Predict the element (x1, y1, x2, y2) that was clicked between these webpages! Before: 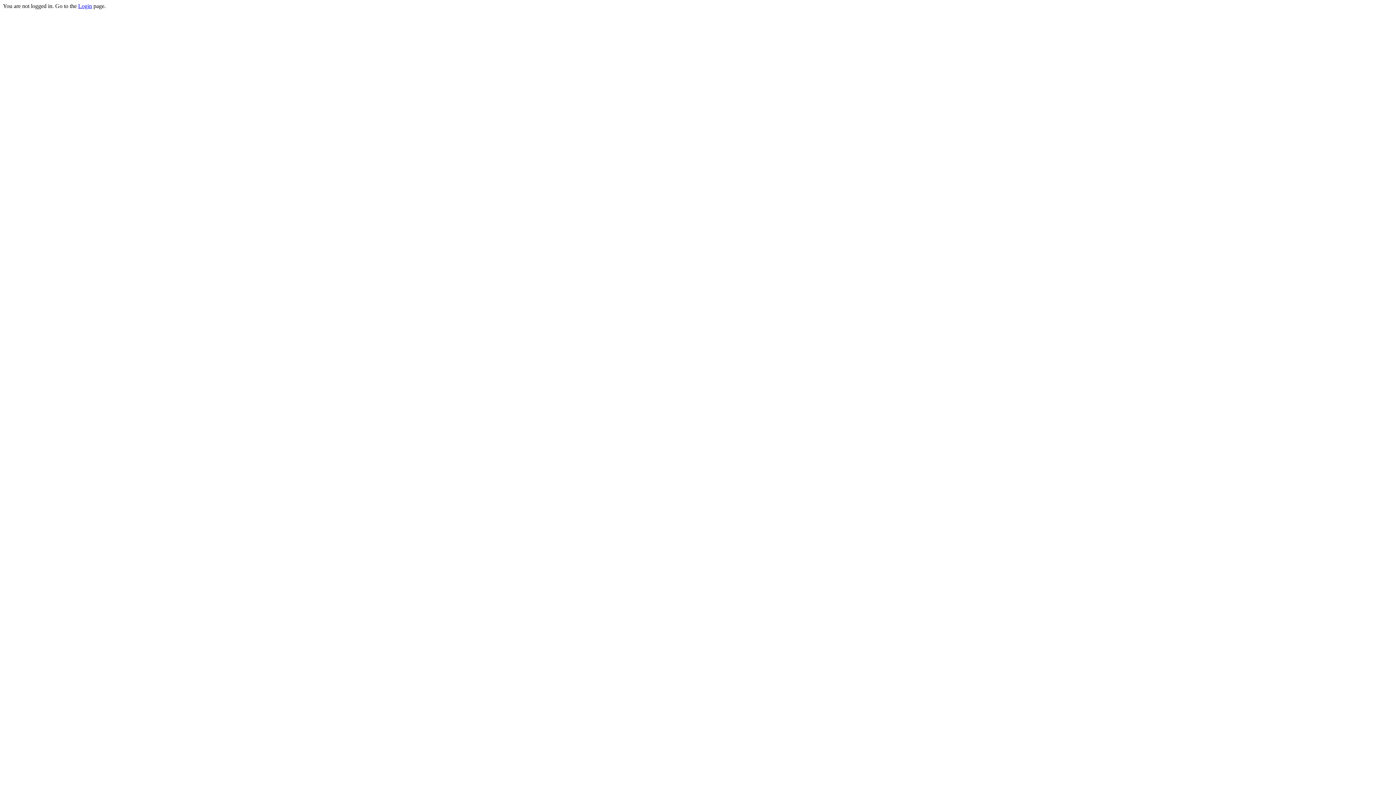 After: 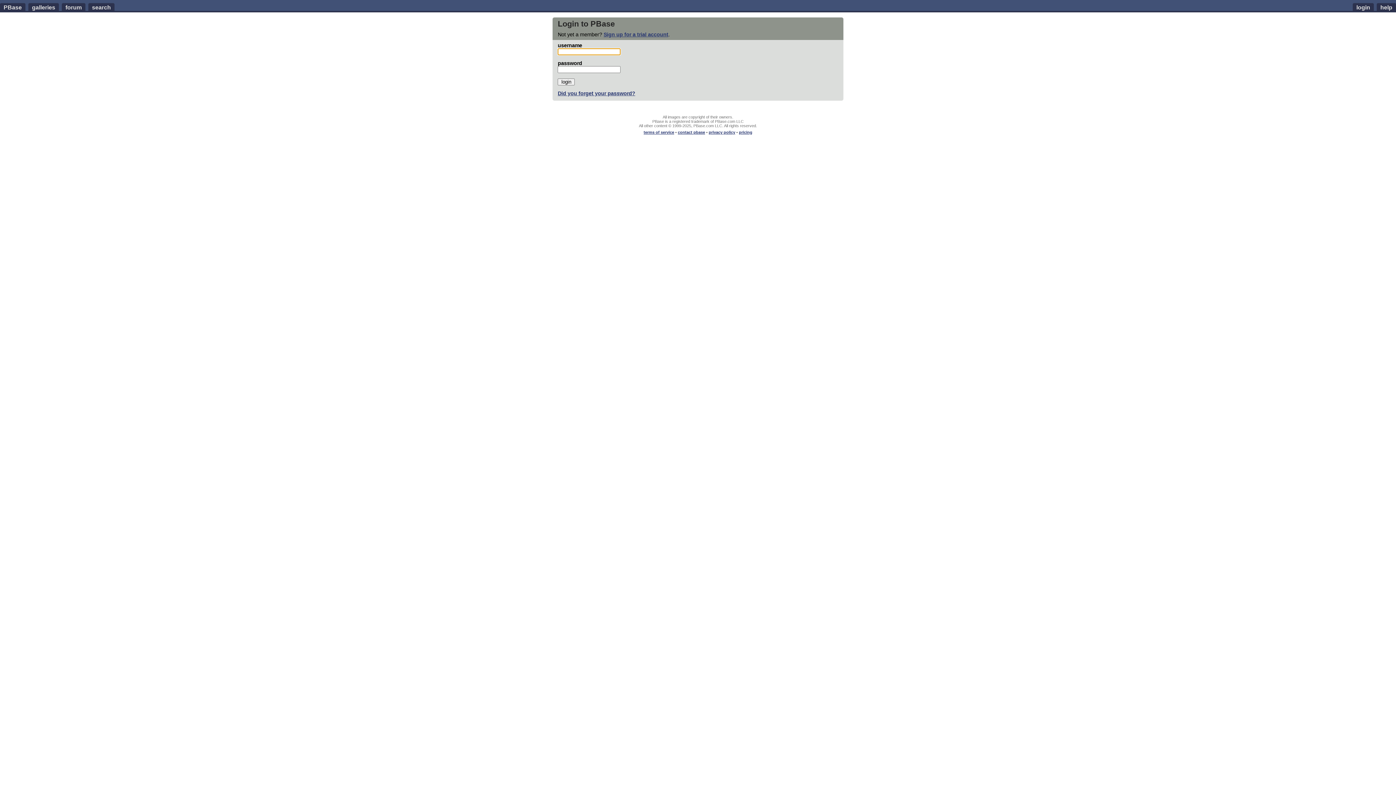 Action: label: Login bbox: (78, 2, 92, 9)